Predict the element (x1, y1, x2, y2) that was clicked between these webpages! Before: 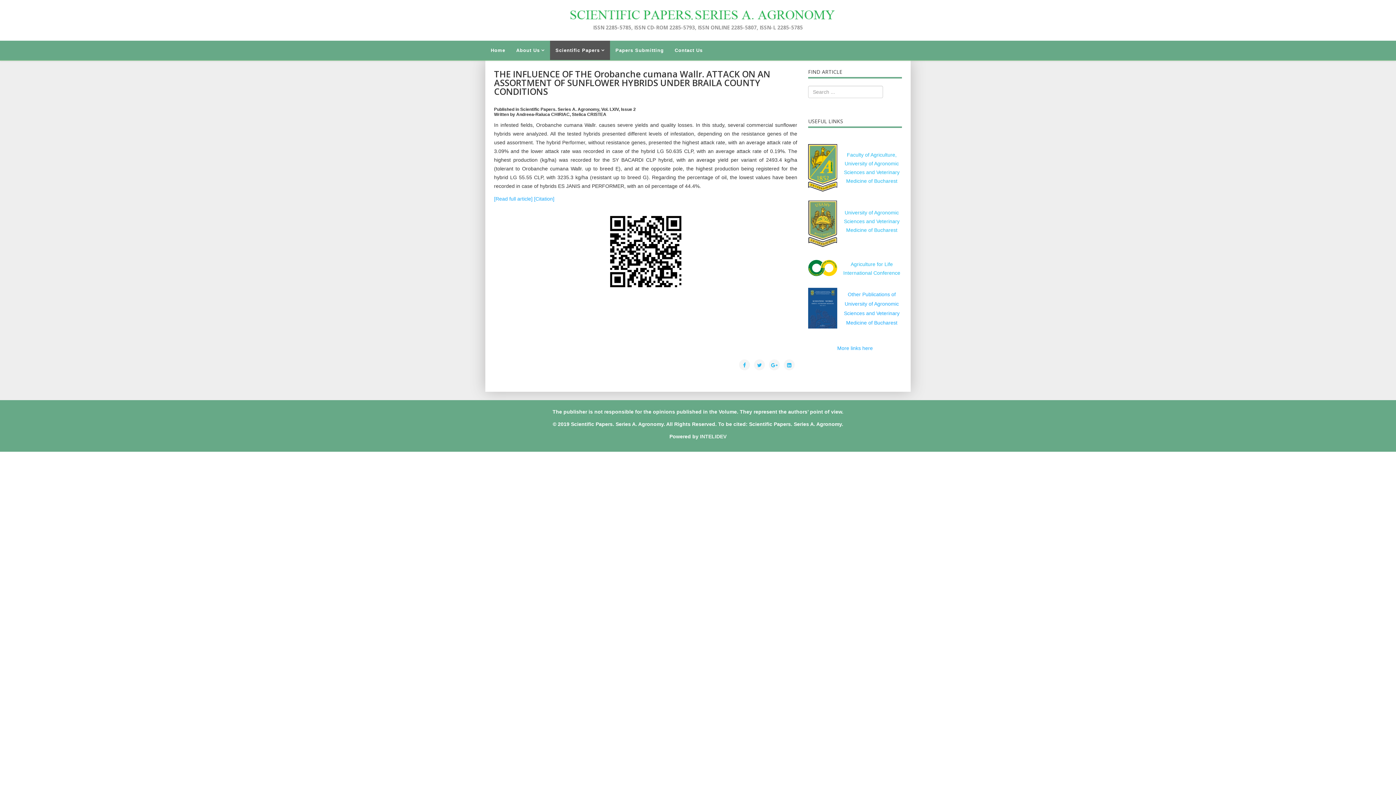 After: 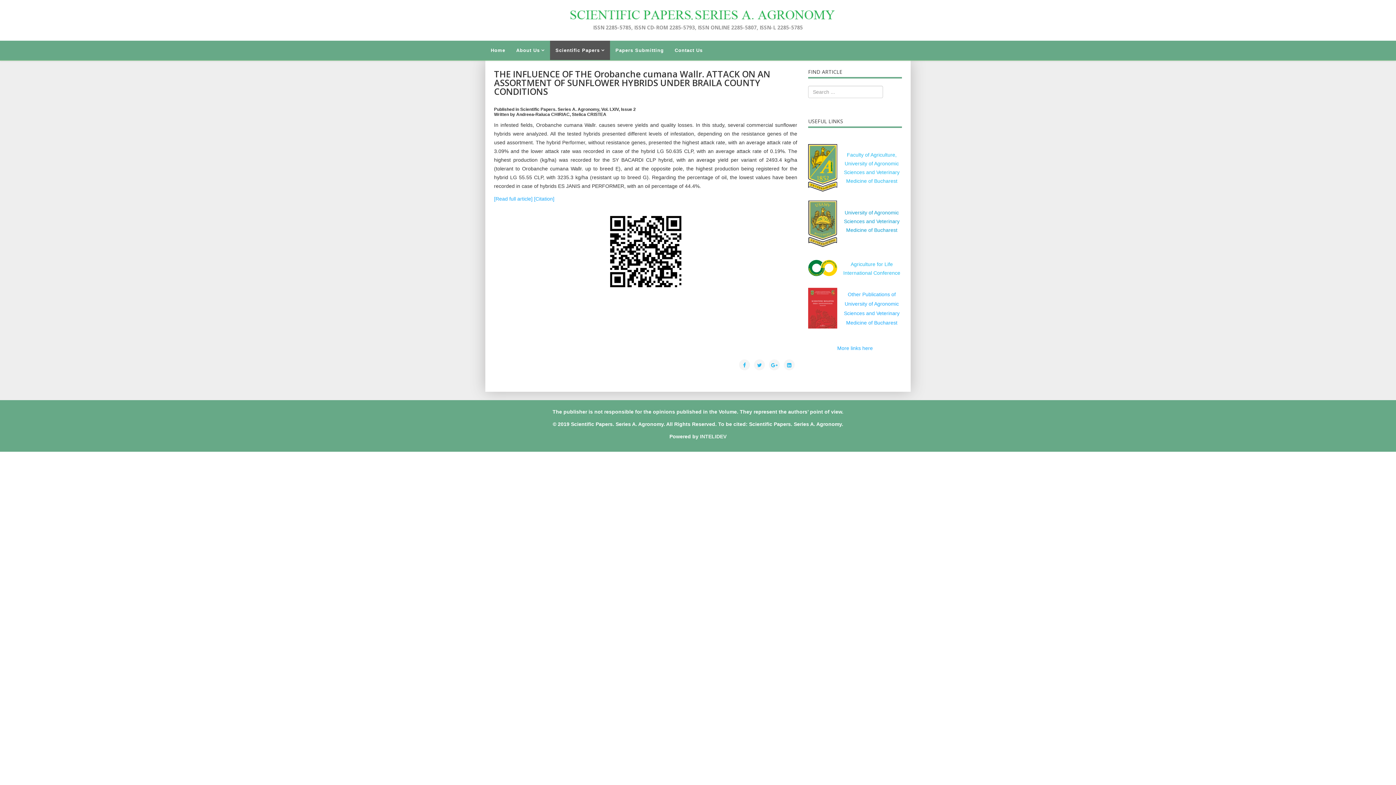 Action: label: University of Agronomic Sciences and Veterinary Medicine of Bucharest bbox: (844, 209, 899, 232)